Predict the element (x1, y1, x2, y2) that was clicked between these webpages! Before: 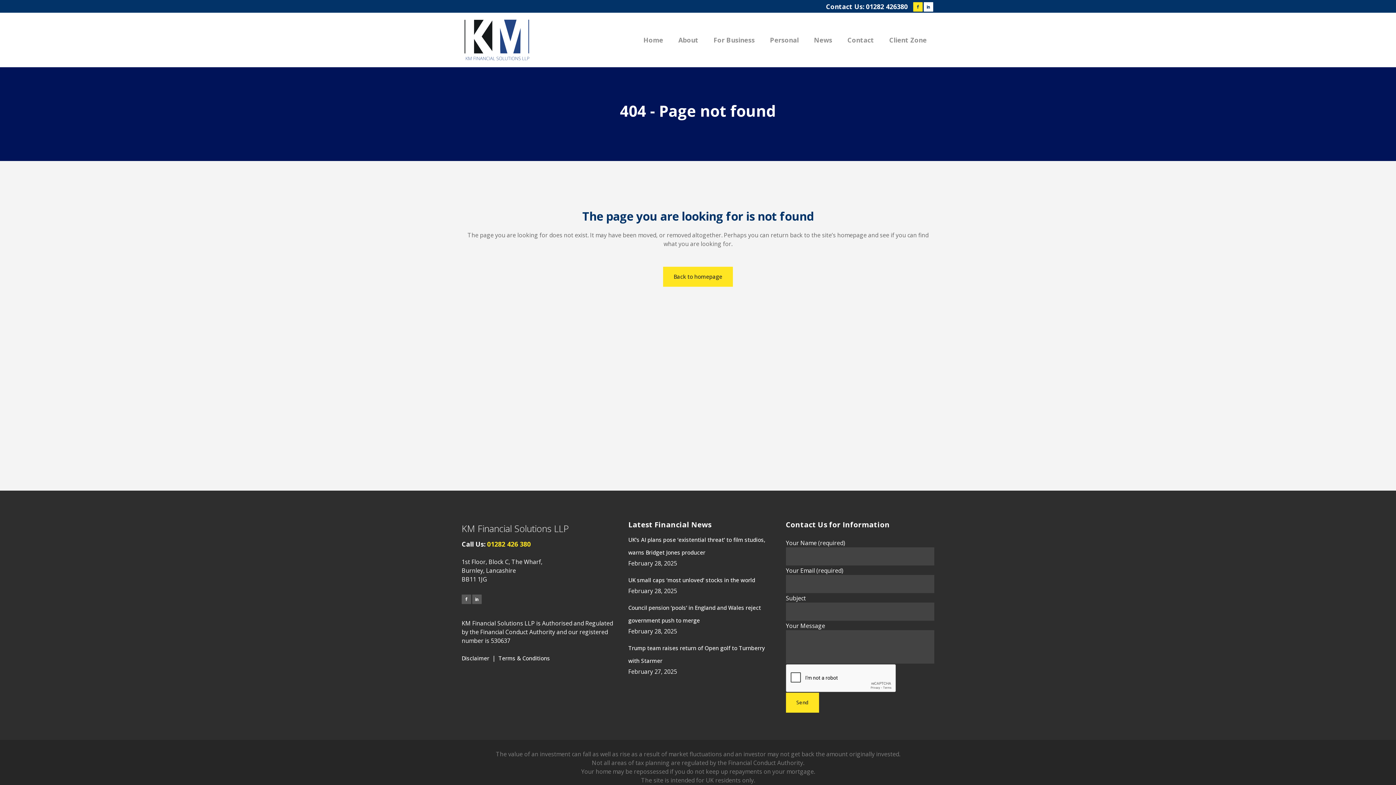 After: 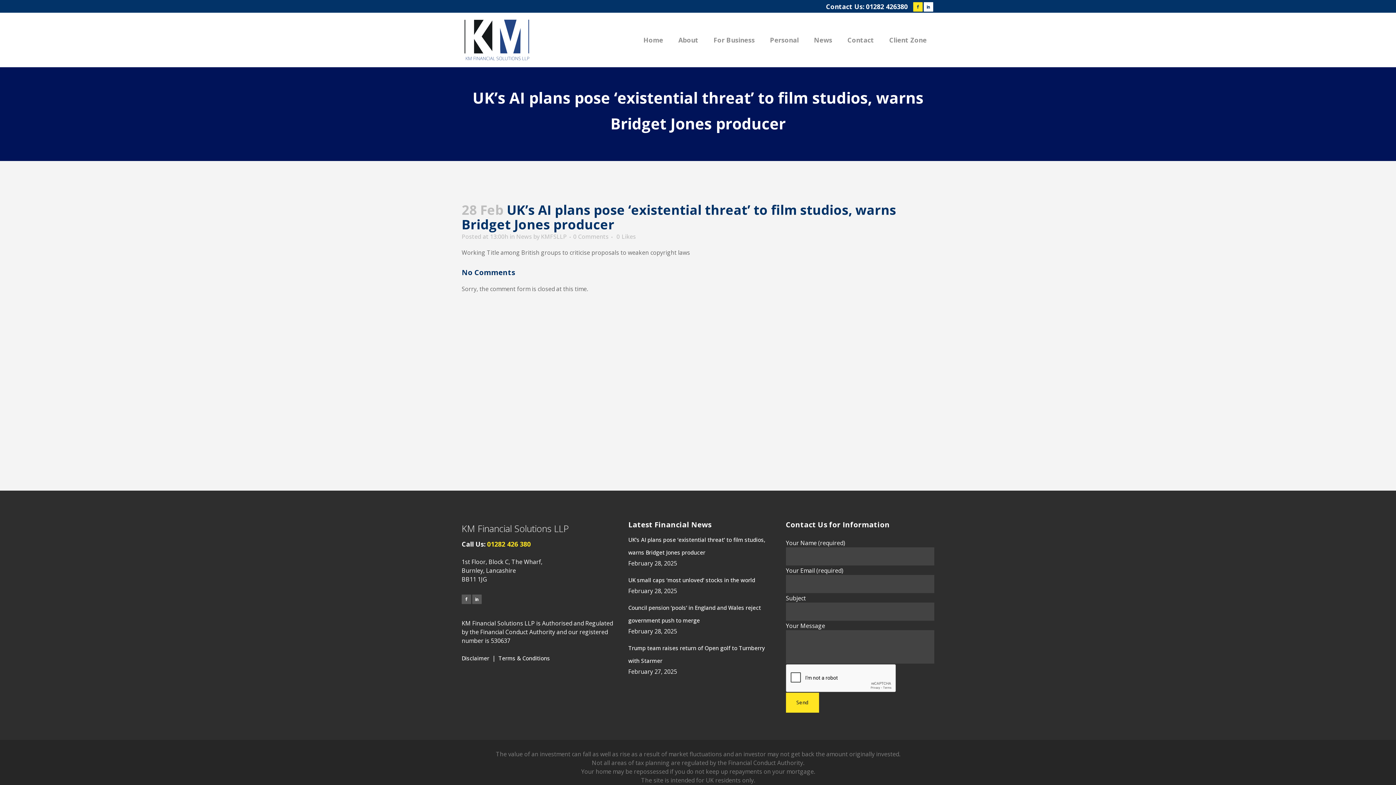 Action: bbox: (628, 533, 775, 559) label: UK’s AI plans pose ‘existential threat’ to film studios, warns Bridget Jones producer